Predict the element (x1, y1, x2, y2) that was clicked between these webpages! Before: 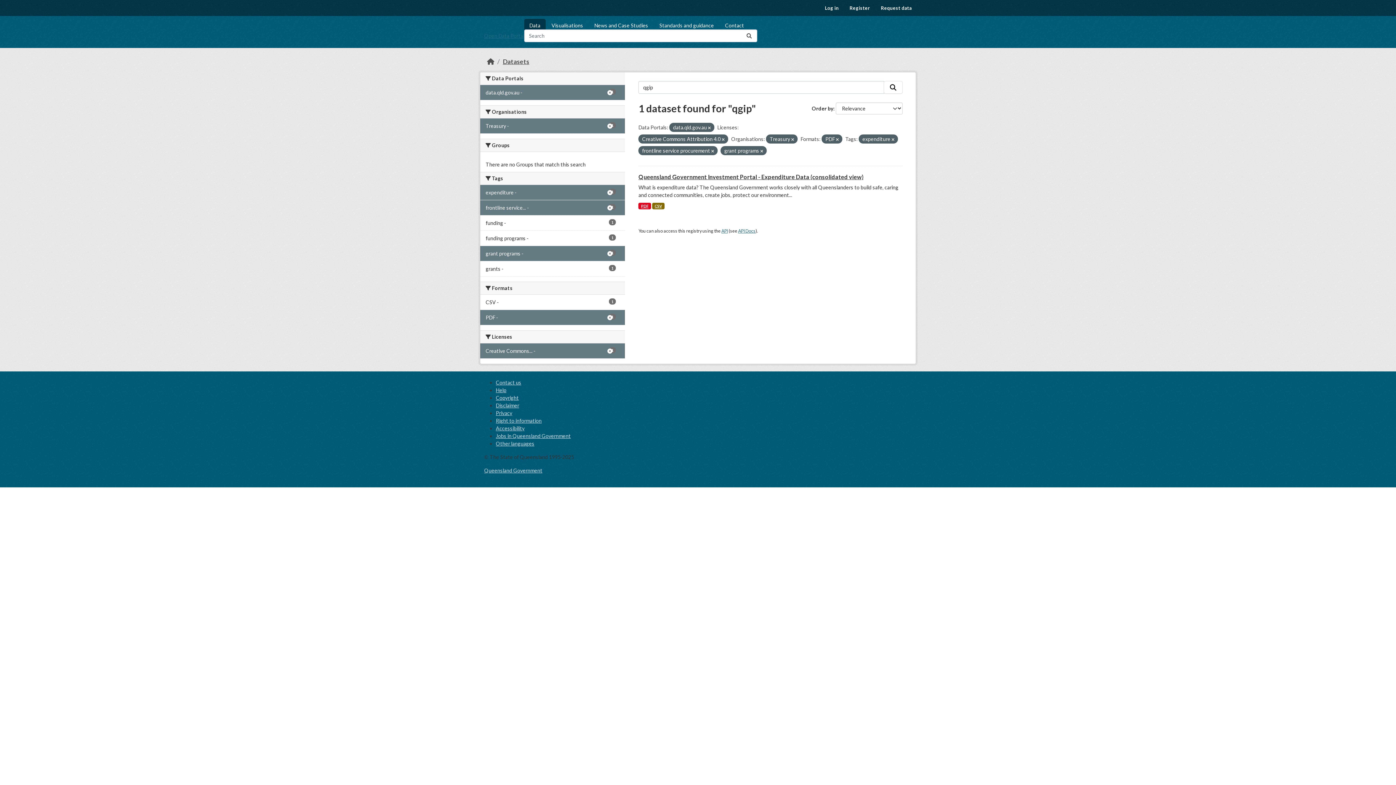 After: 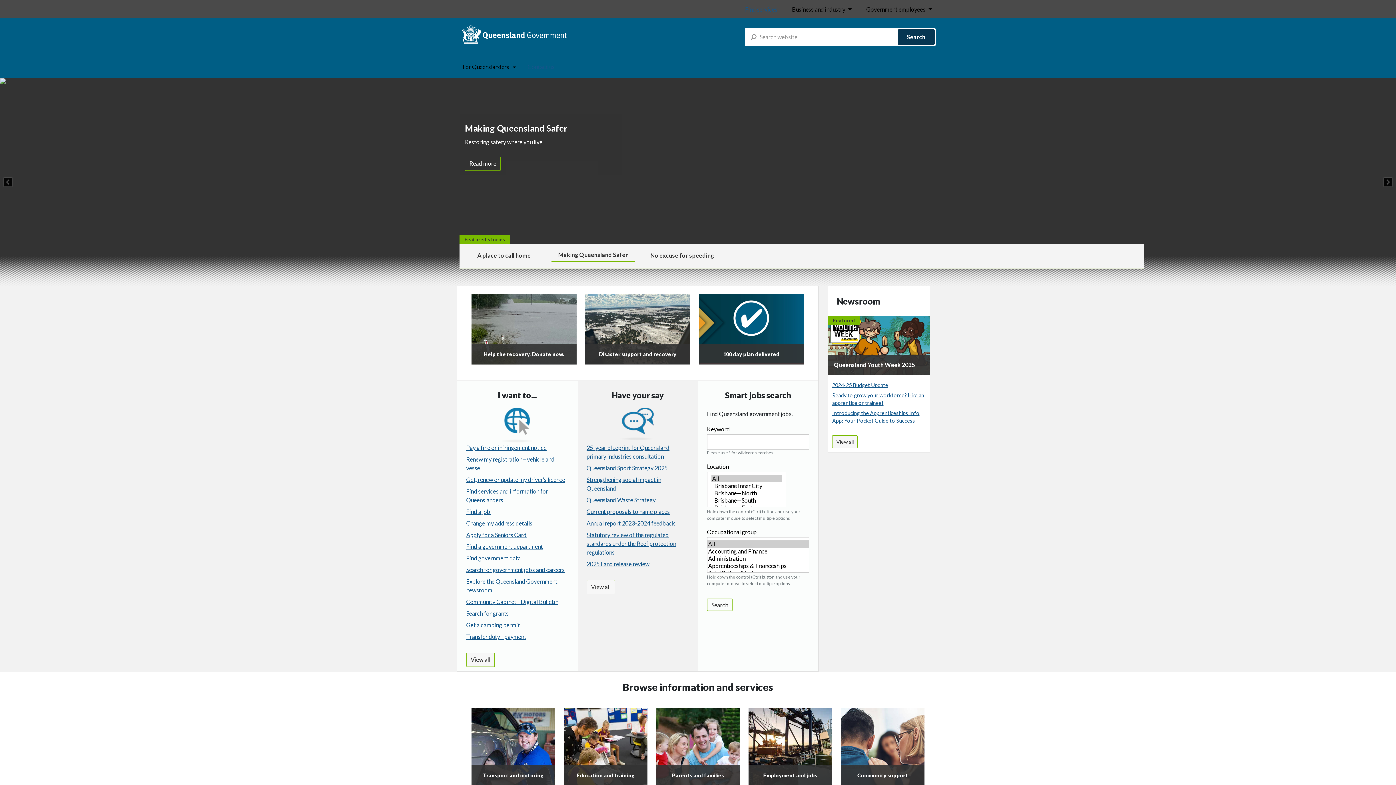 Action: bbox: (484, 467, 542, 473) label: Queensland Government